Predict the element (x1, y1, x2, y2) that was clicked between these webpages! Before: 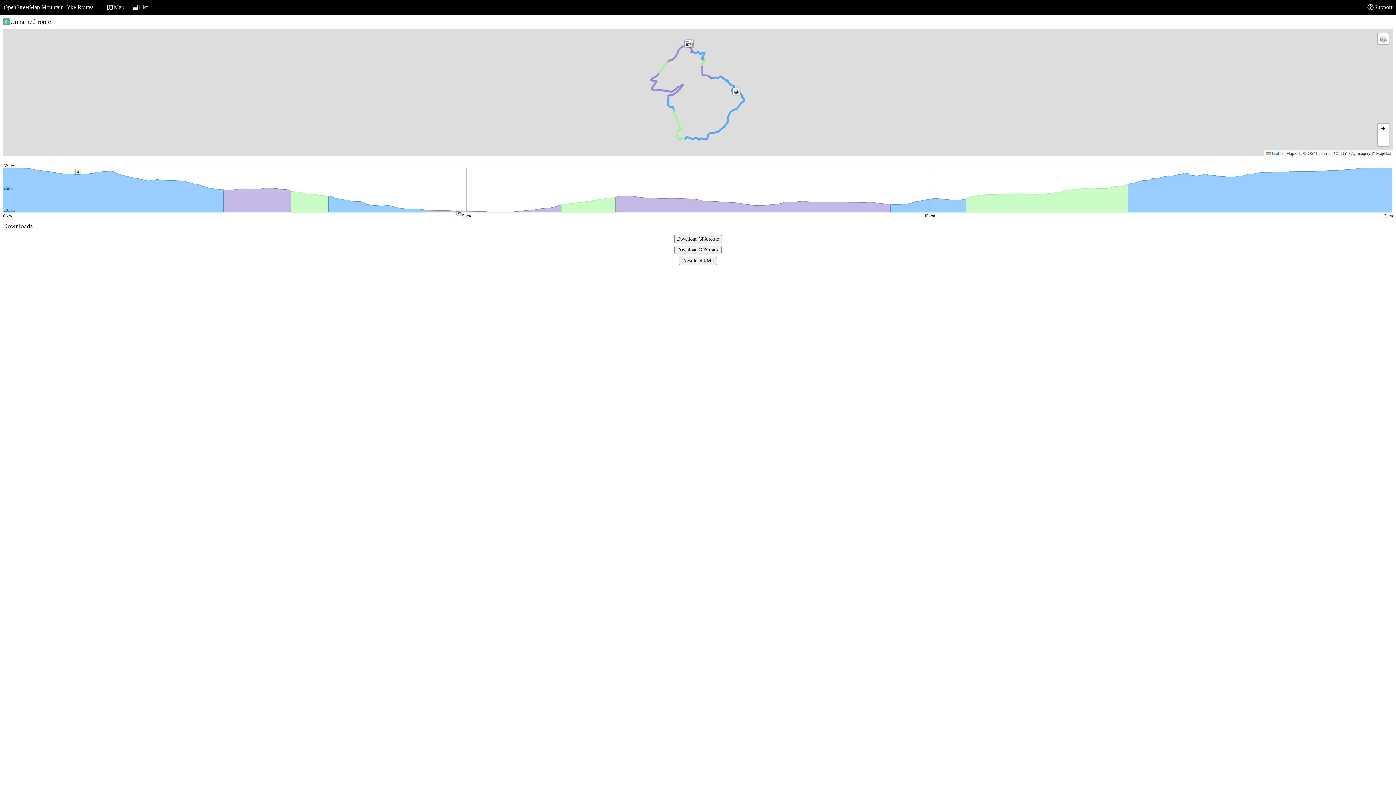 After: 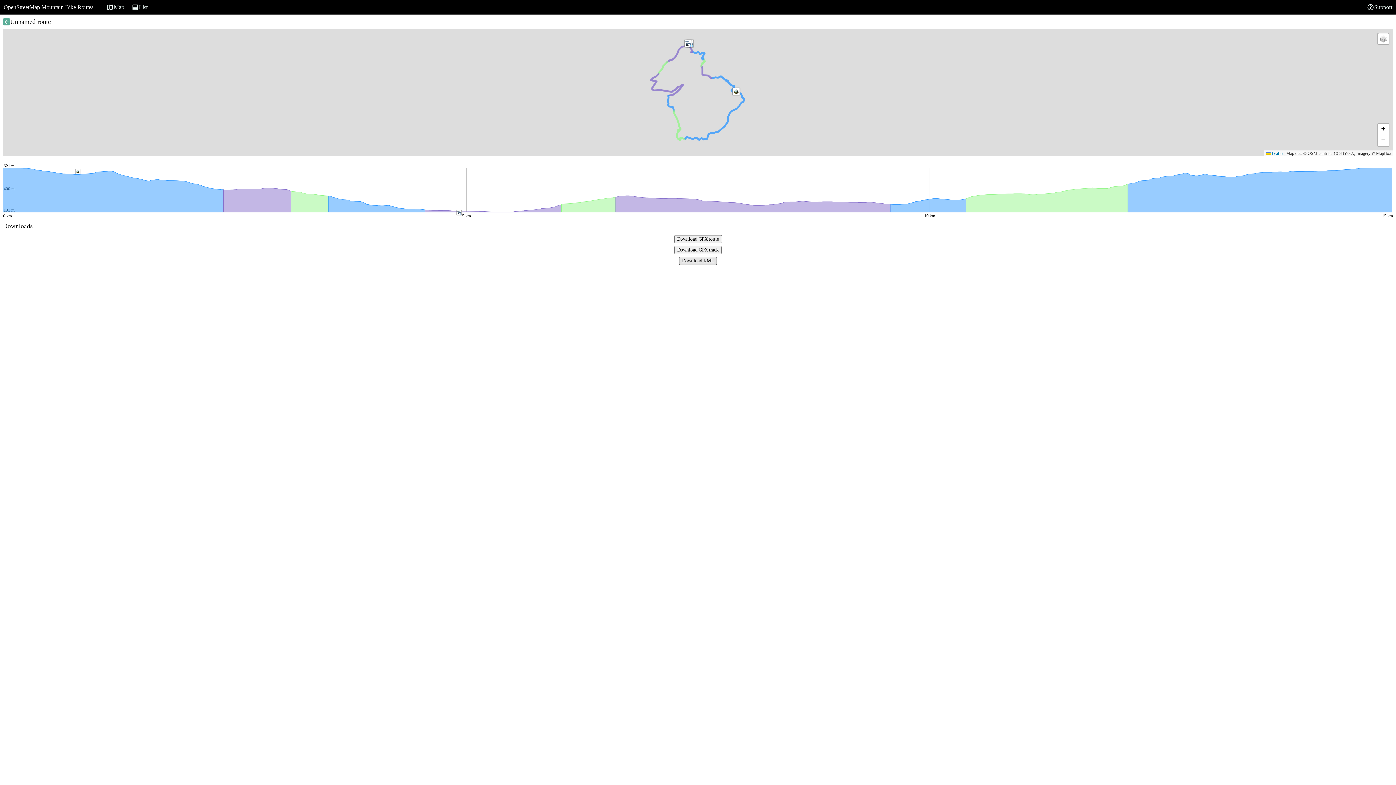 Action: label: Download KML bbox: (679, 257, 717, 265)